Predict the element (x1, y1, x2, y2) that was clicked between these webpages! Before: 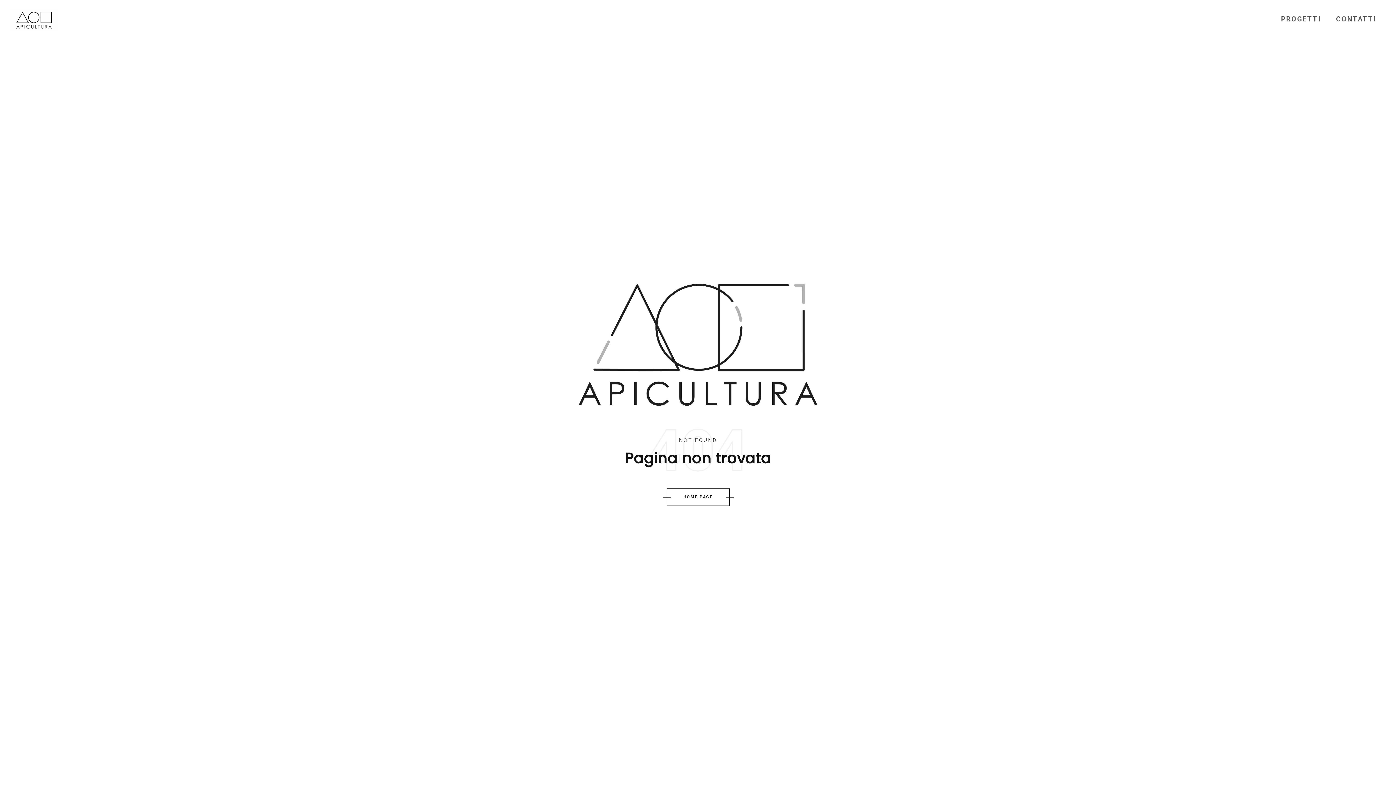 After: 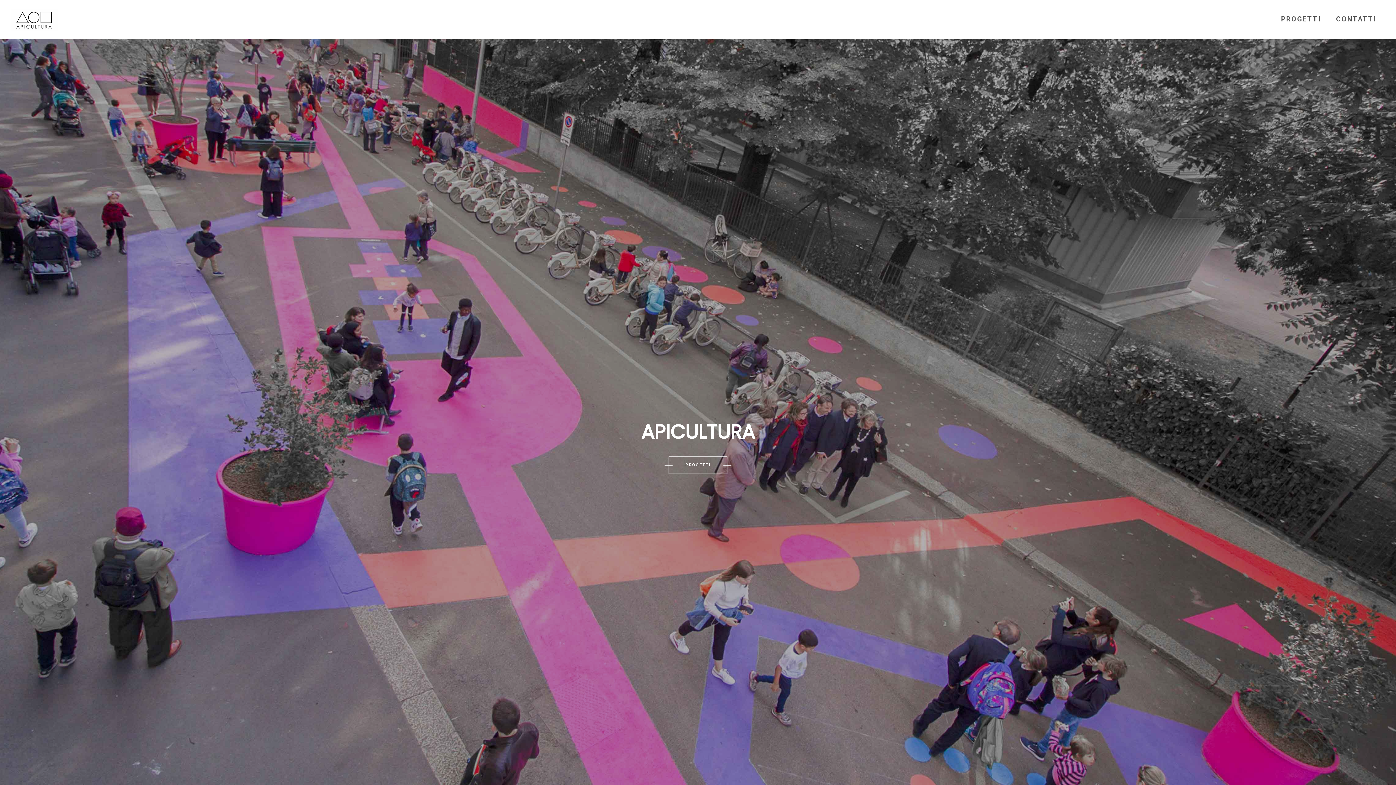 Action: bbox: (666, 488, 729, 506) label: HOME PAGE